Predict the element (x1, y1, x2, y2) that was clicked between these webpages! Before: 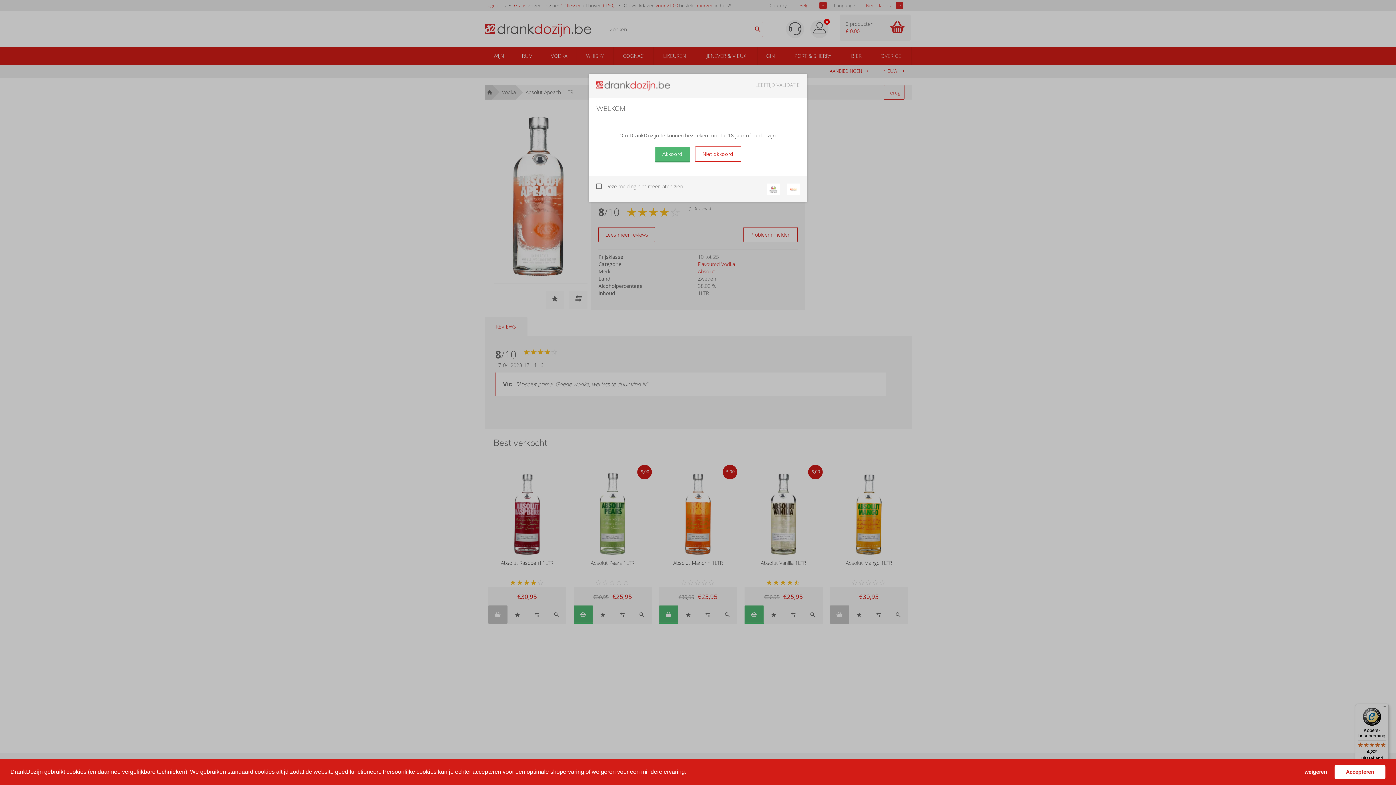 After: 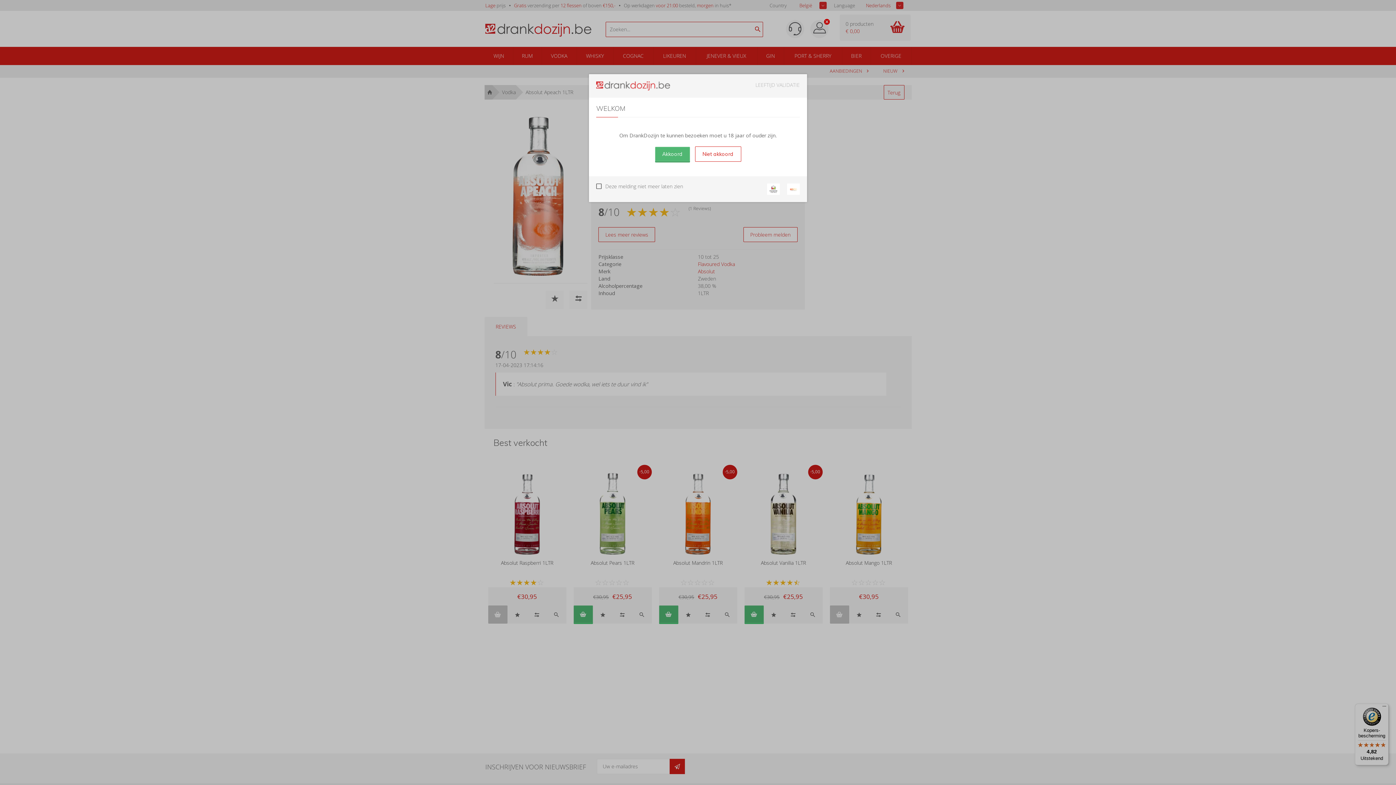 Action: label: deny cookies bbox: (1299, 765, 1332, 779)